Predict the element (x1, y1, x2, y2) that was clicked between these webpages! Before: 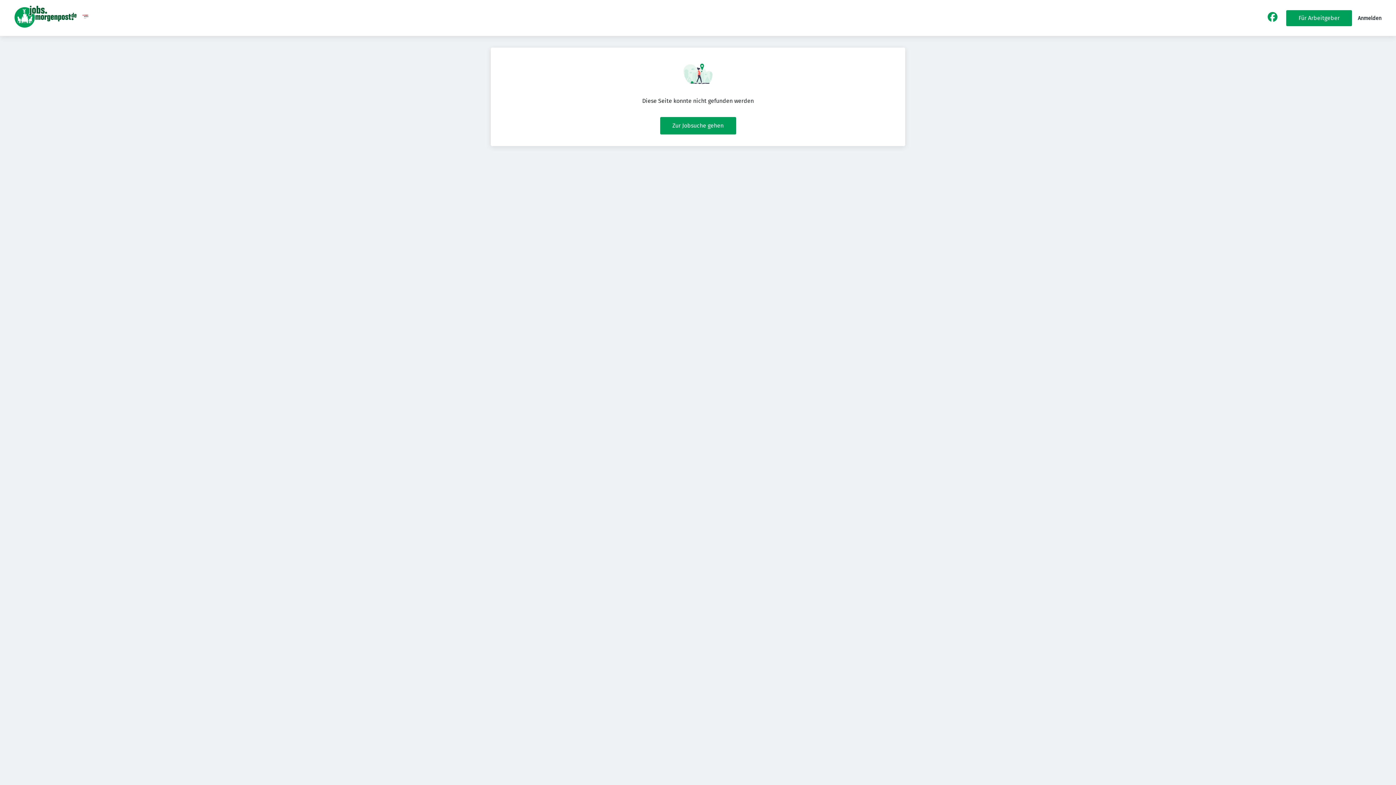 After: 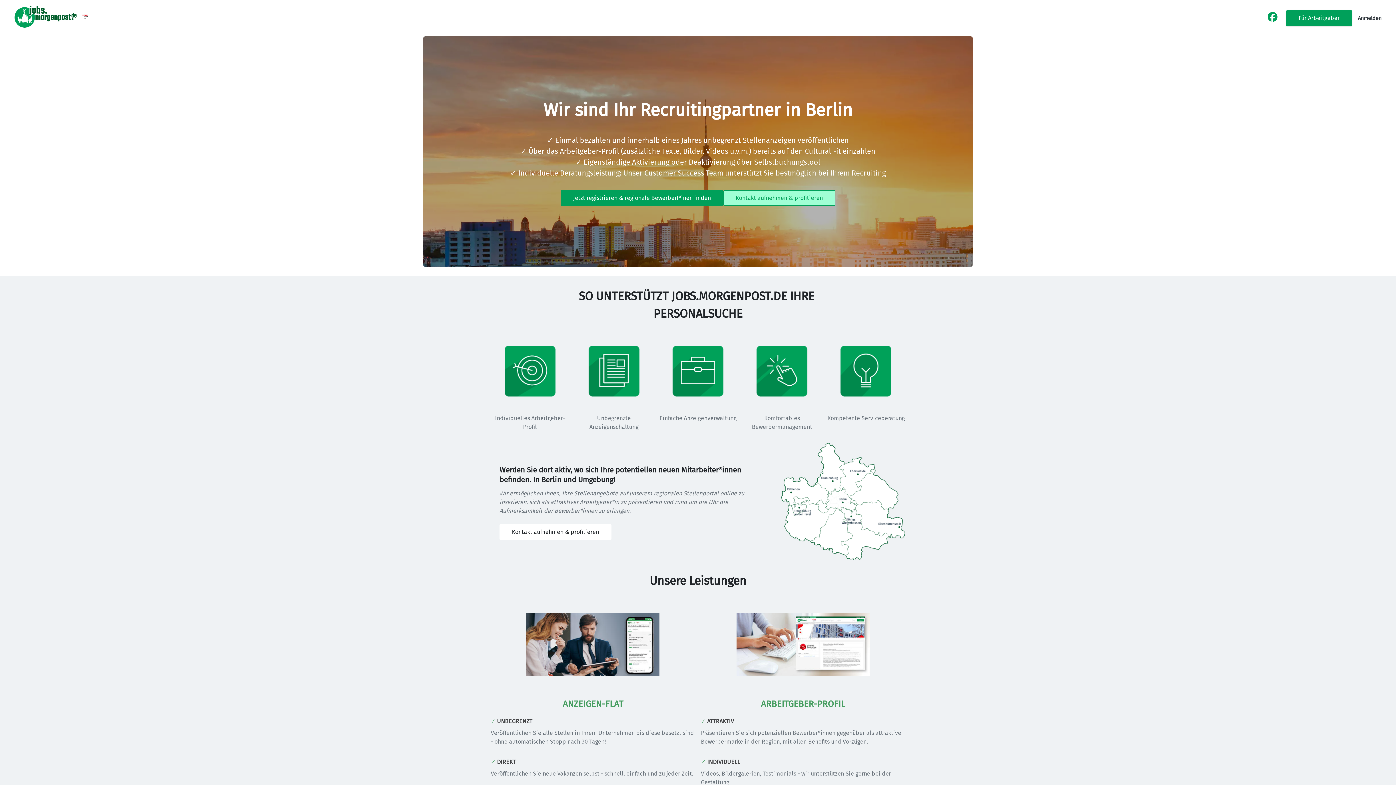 Action: bbox: (1286, 10, 1352, 26) label: Für Arbeitgeber